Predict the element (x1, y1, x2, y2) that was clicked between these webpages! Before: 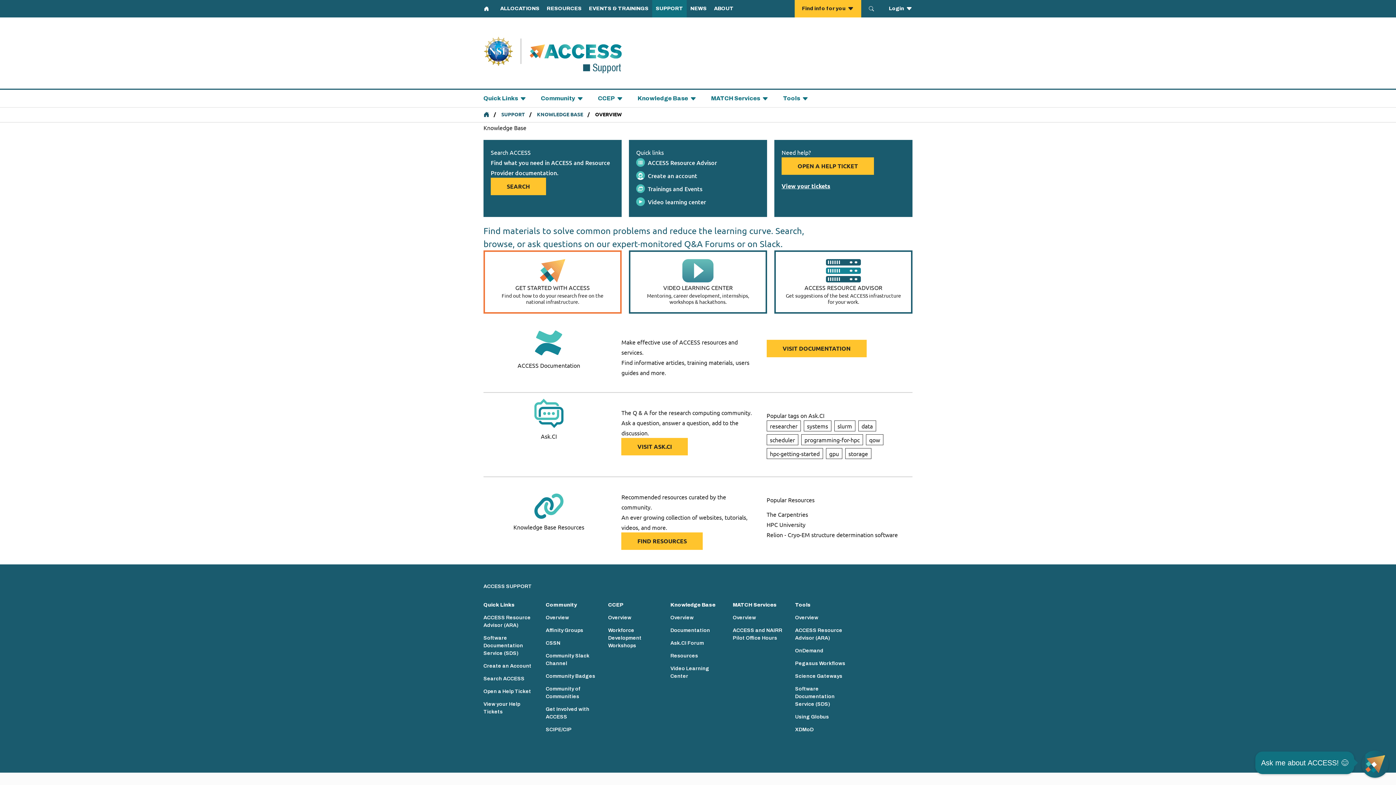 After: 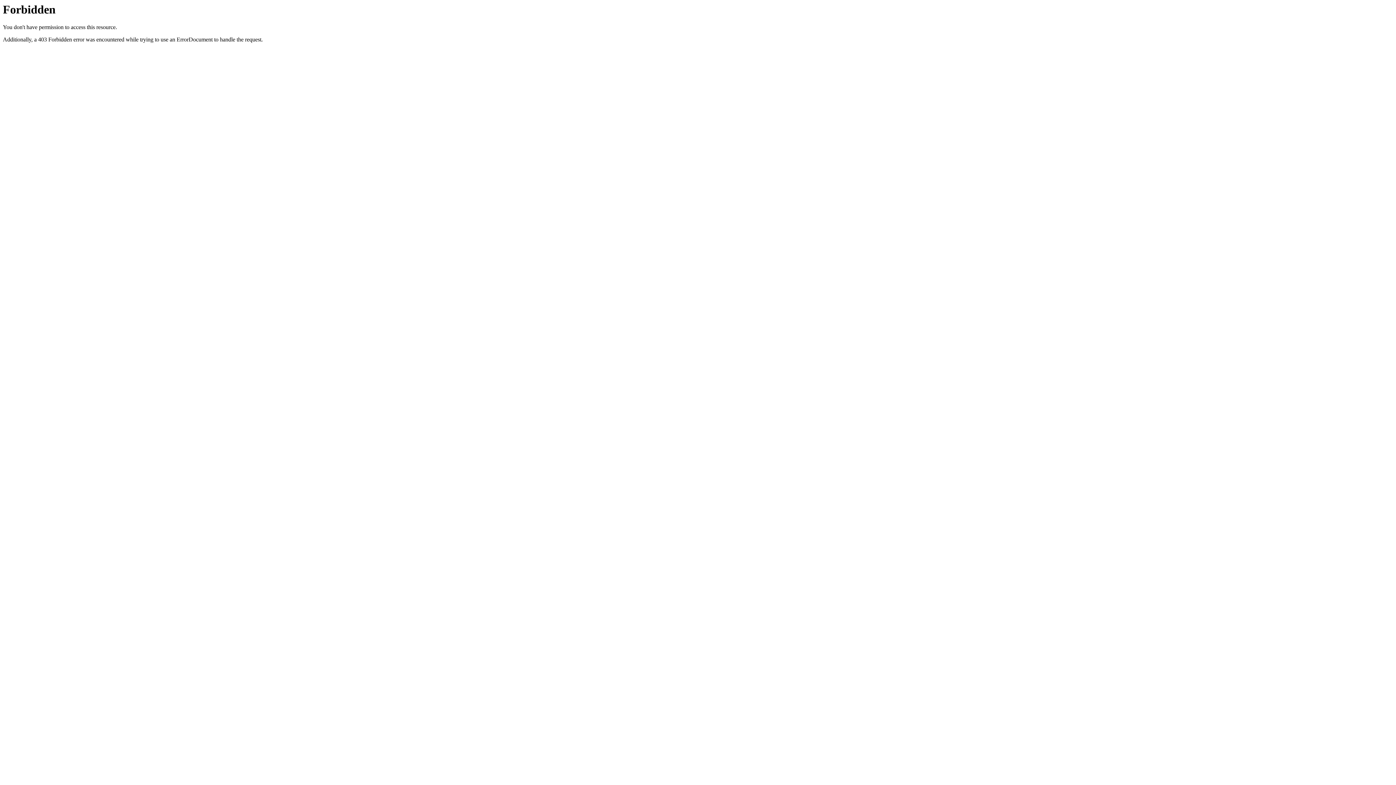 Action: label: GET STARTED WITH ACCESS

Find out how to do your research free on the national infrastructure. bbox: (483, 250, 621, 313)